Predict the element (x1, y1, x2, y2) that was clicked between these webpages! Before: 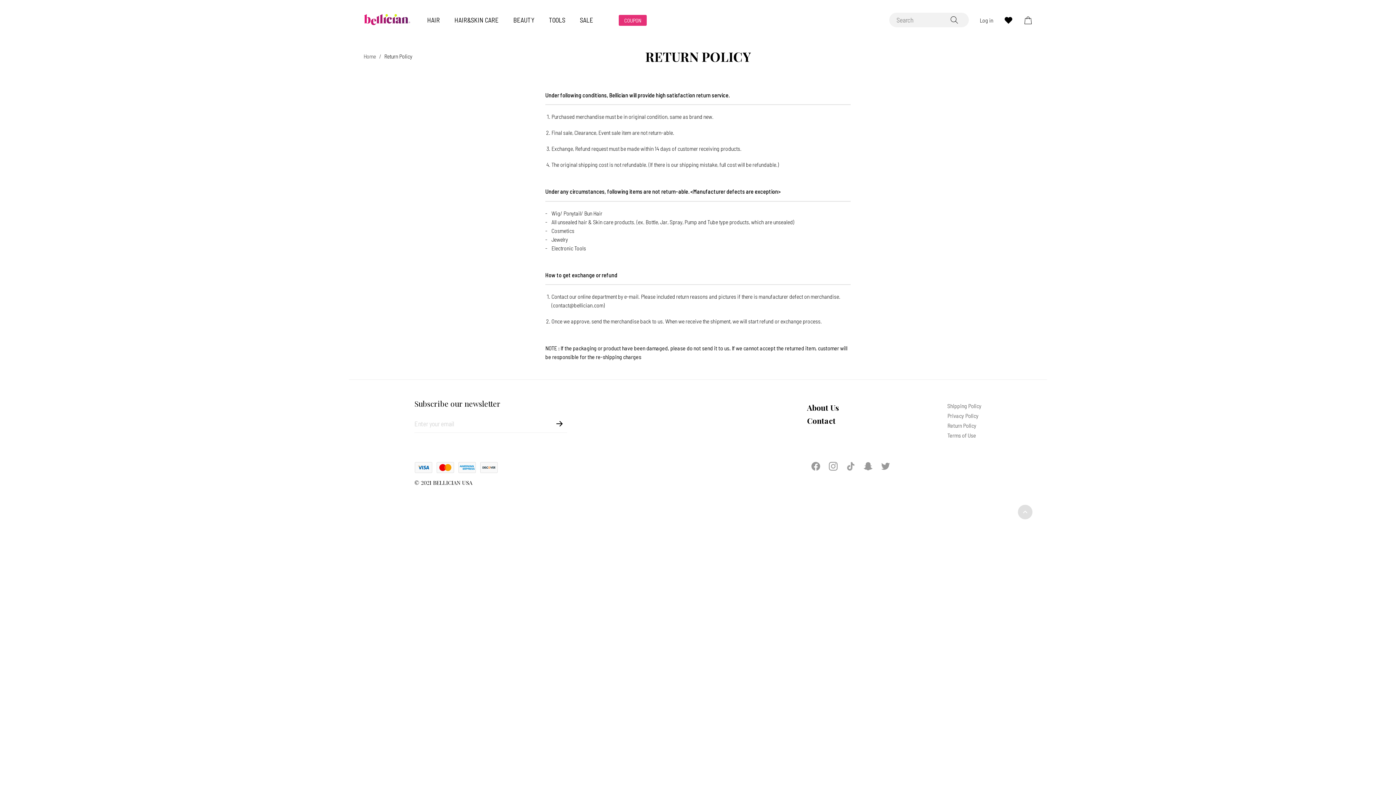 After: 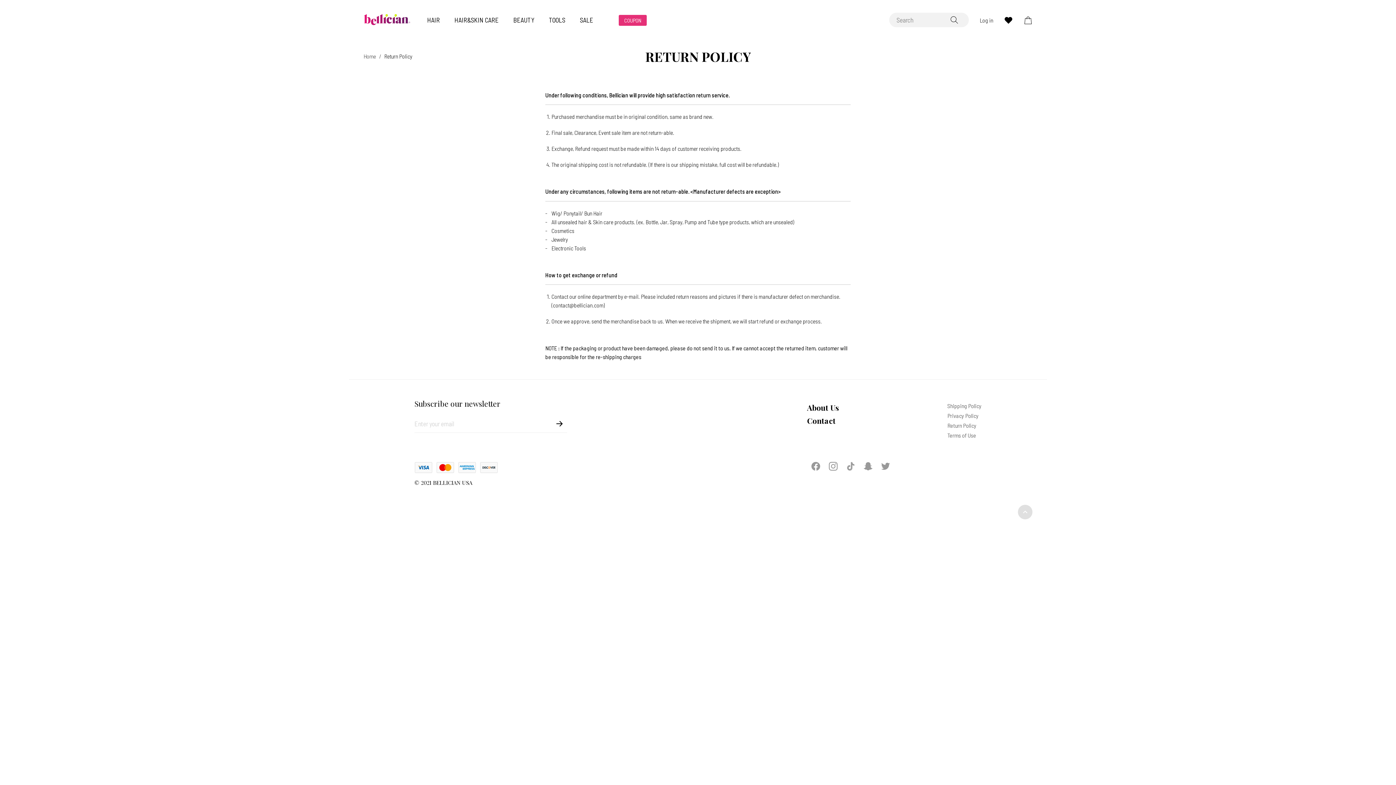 Action: label: Return Policy bbox: (947, 420, 976, 430)